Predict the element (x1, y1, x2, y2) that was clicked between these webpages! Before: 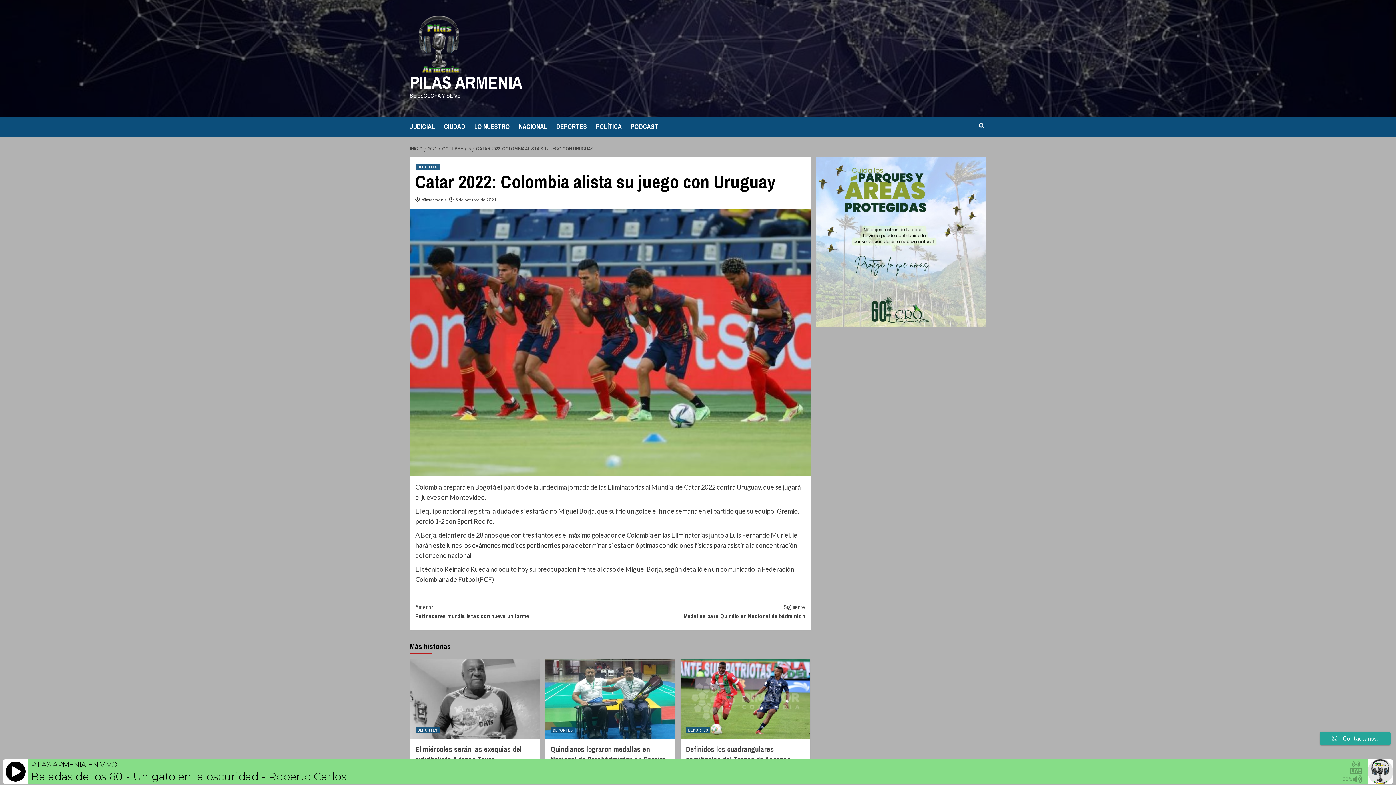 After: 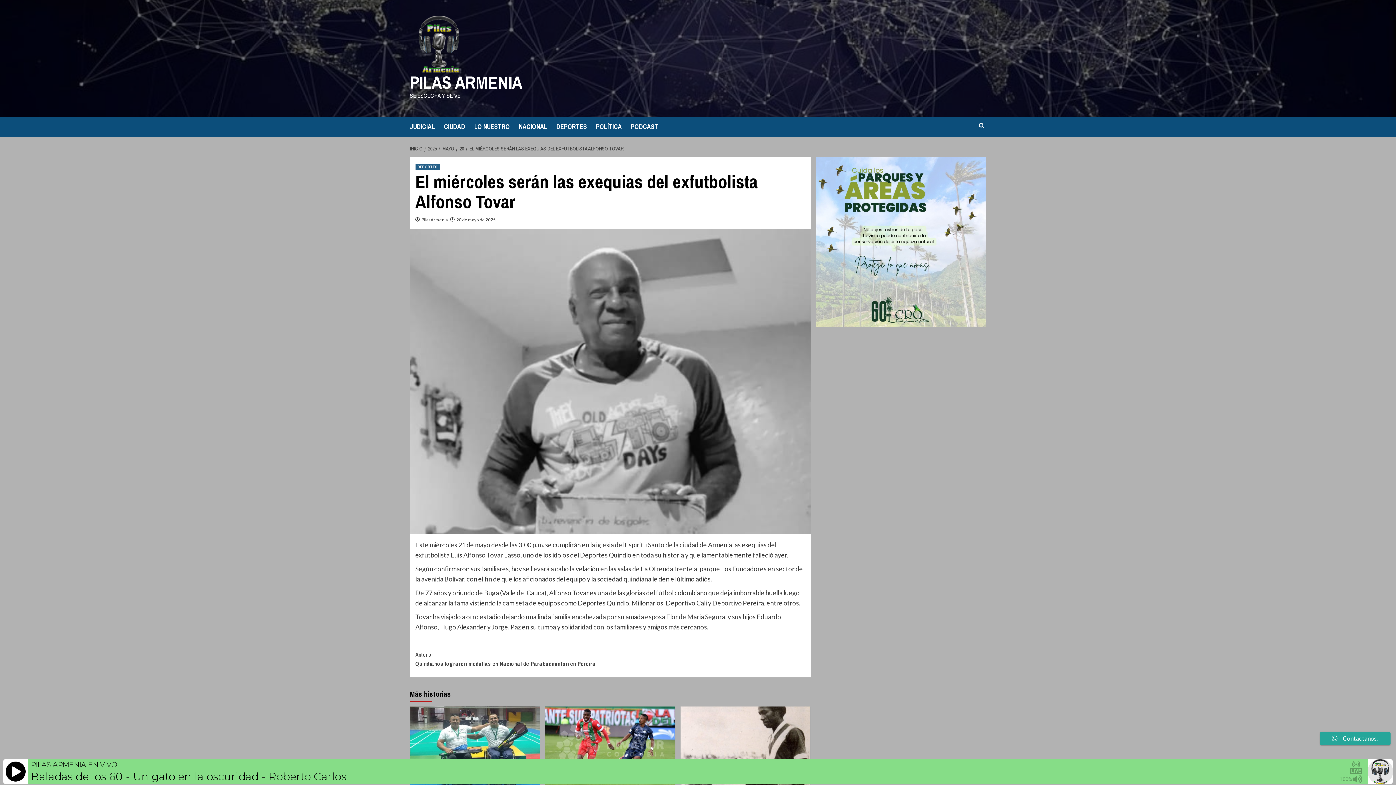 Action: bbox: (410, 659, 539, 739)